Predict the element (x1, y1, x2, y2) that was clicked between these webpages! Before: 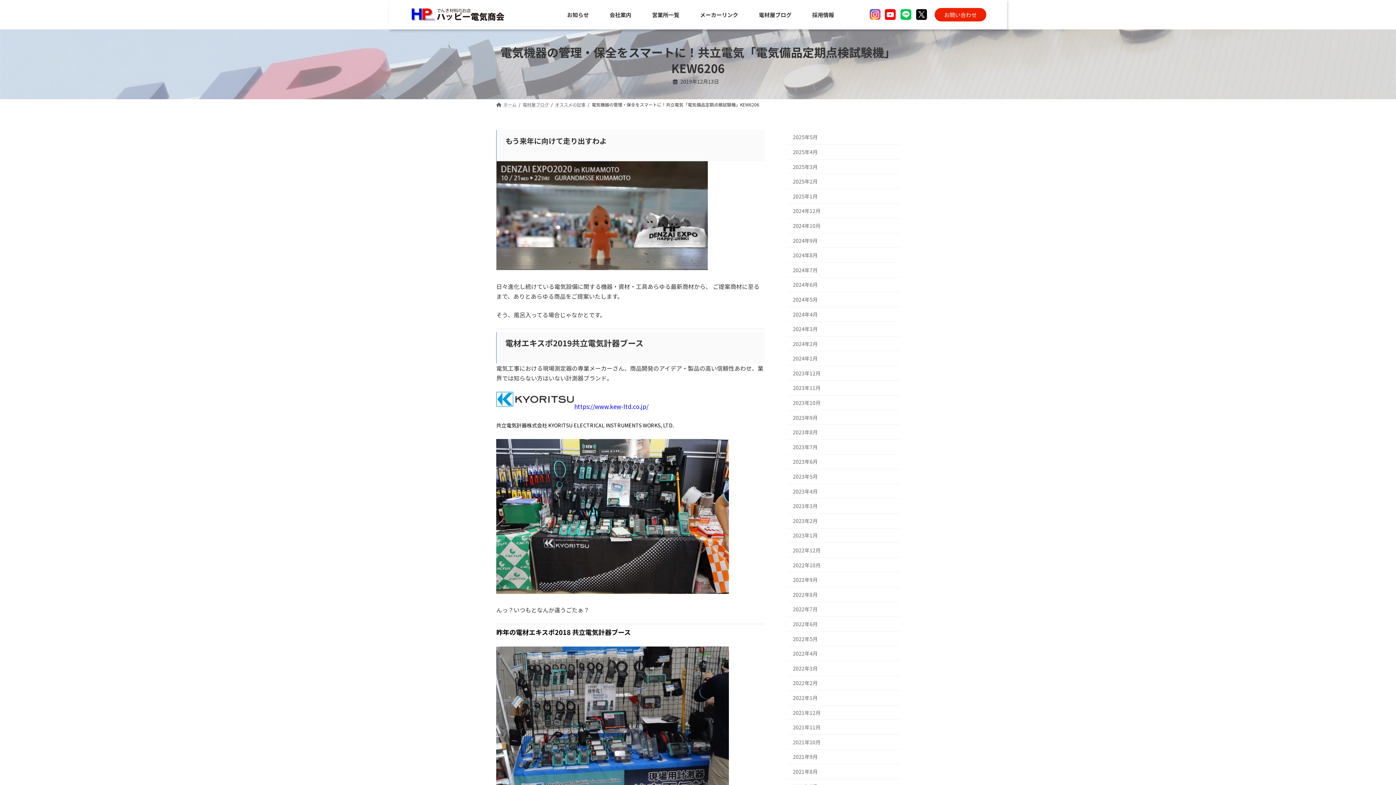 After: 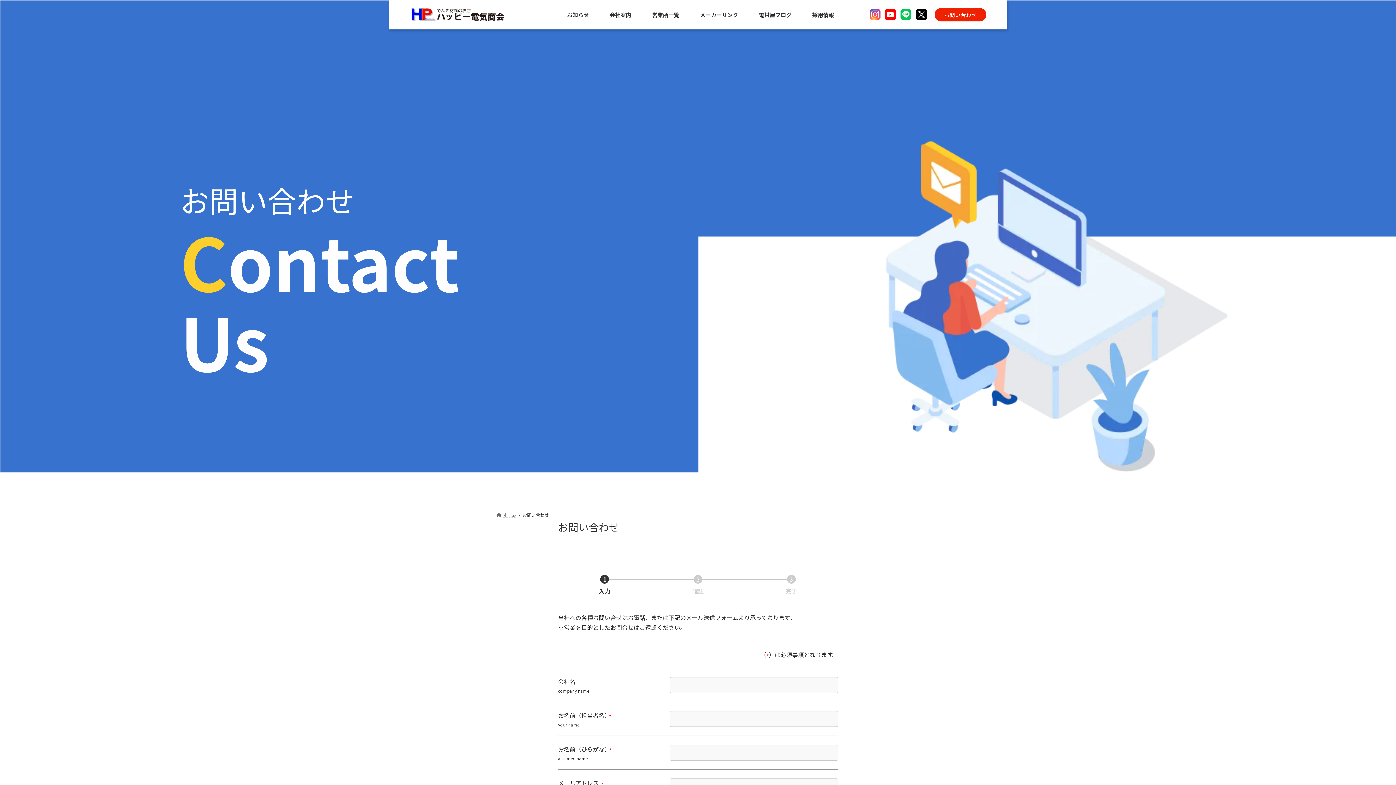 Action: label: お問い合わせ bbox: (934, 7, 986, 21)